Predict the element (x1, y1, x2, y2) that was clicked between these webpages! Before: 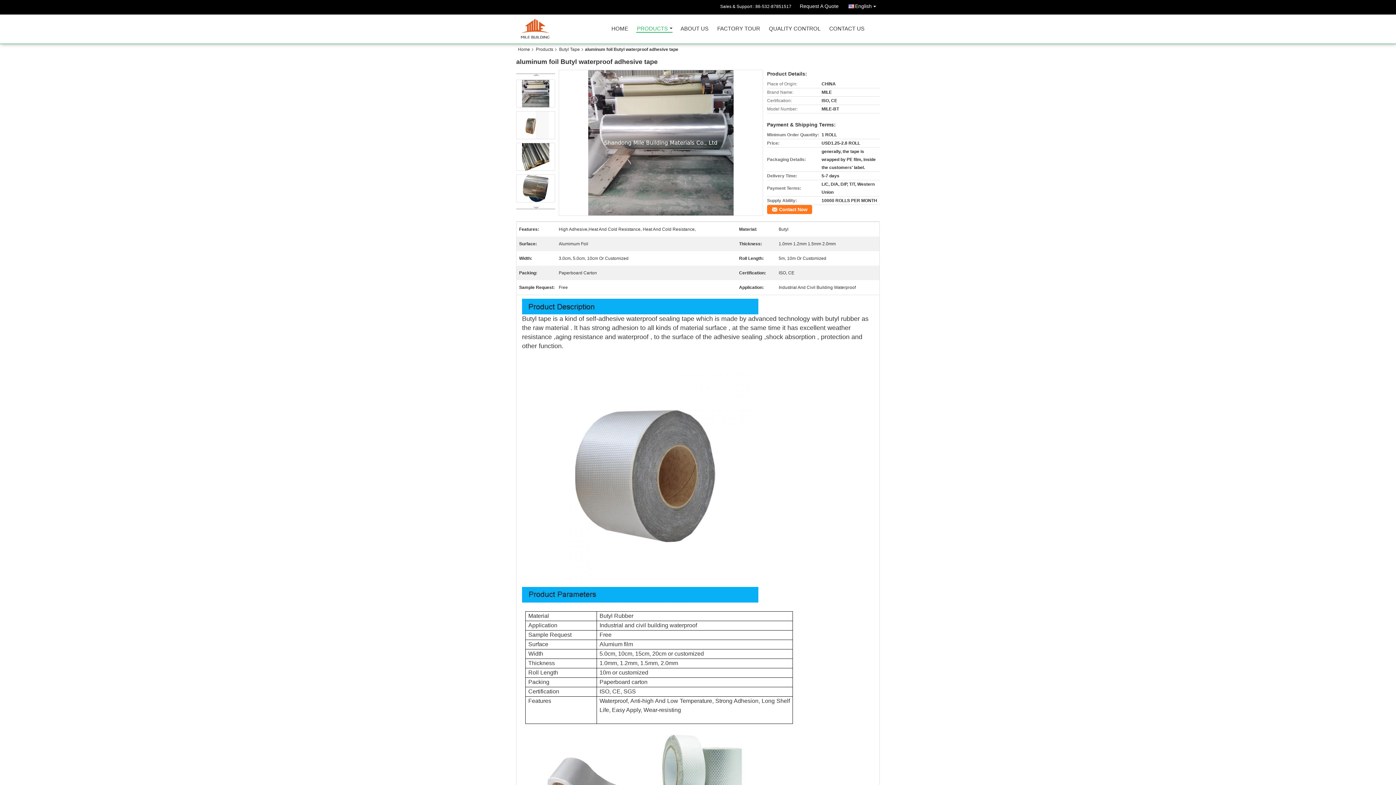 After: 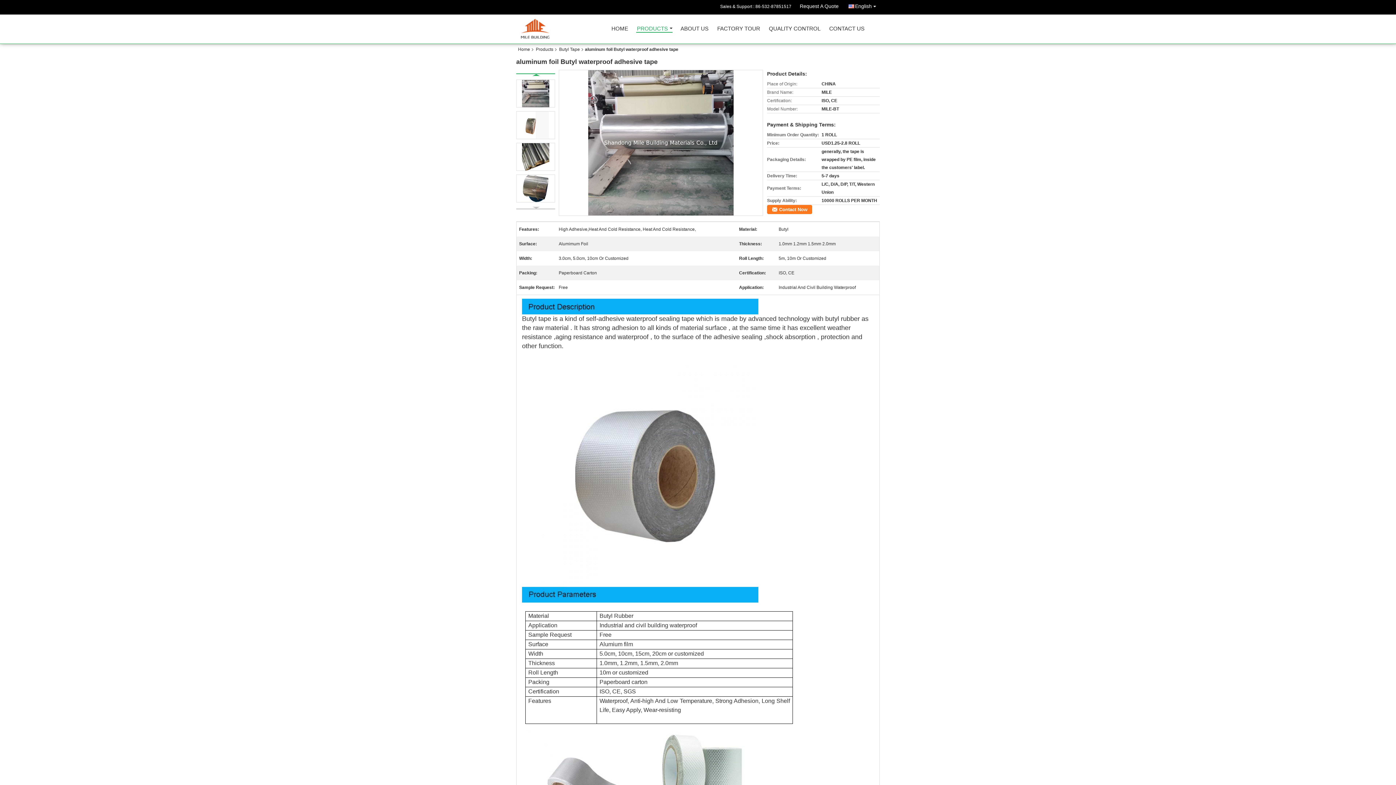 Action: bbox: (532, 74, 540, 76)